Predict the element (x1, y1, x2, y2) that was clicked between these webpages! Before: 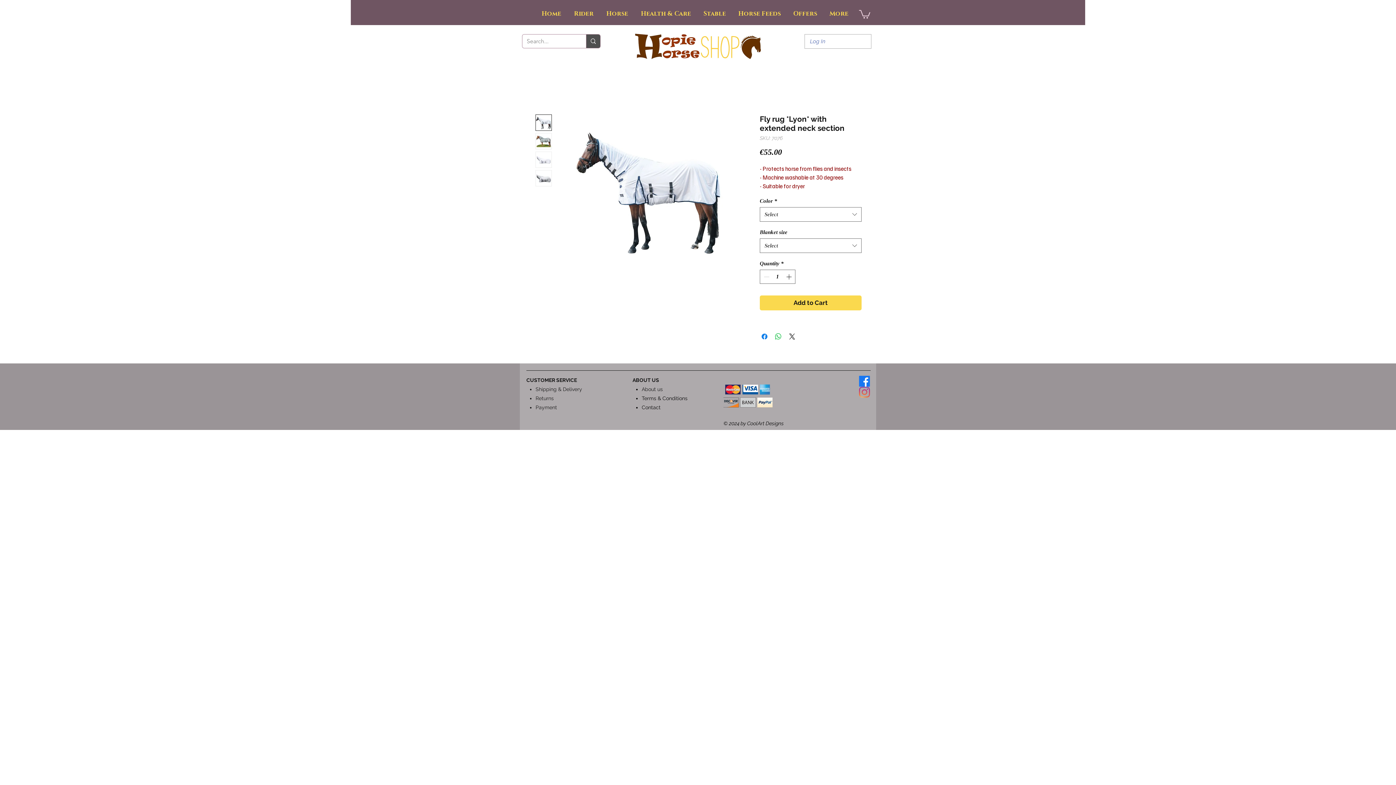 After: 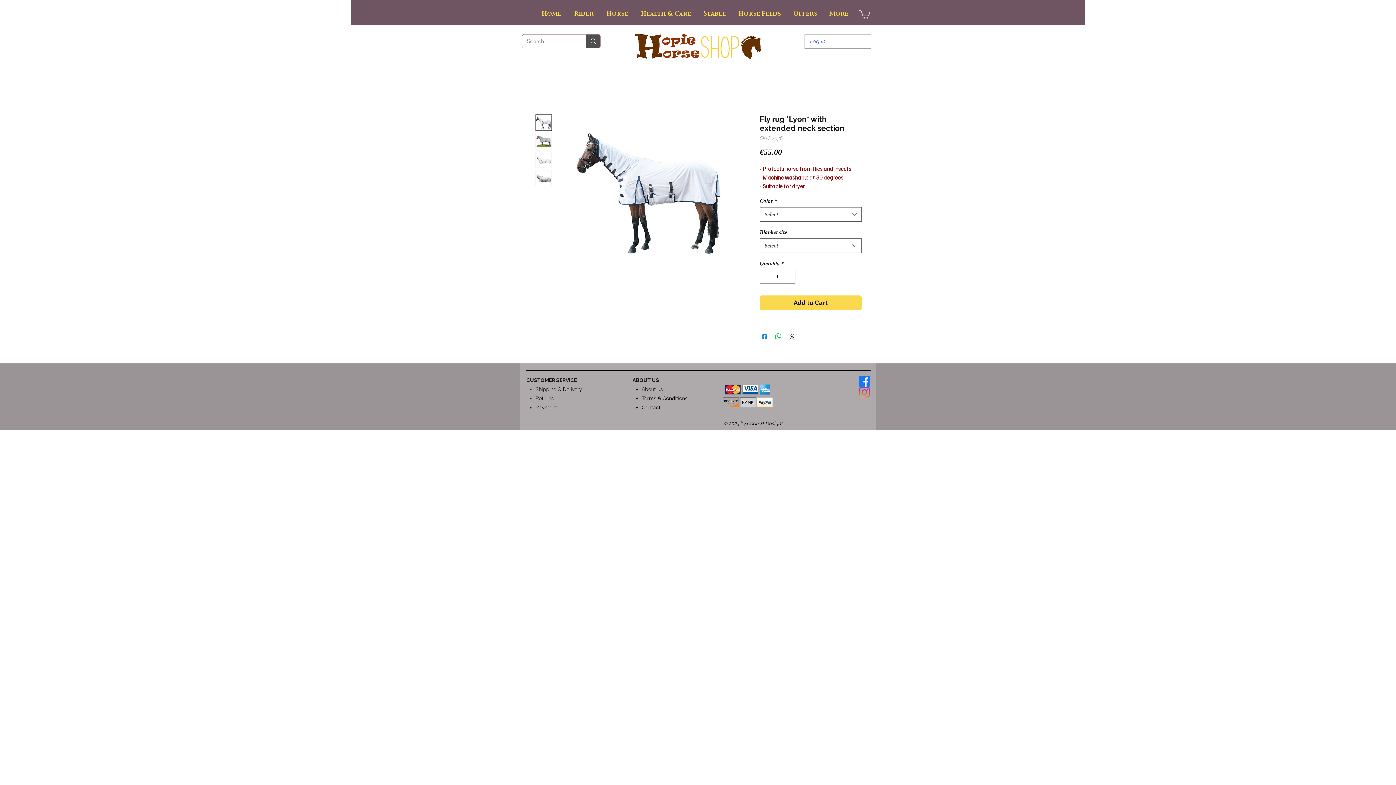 Action: bbox: (535, 170, 552, 186)